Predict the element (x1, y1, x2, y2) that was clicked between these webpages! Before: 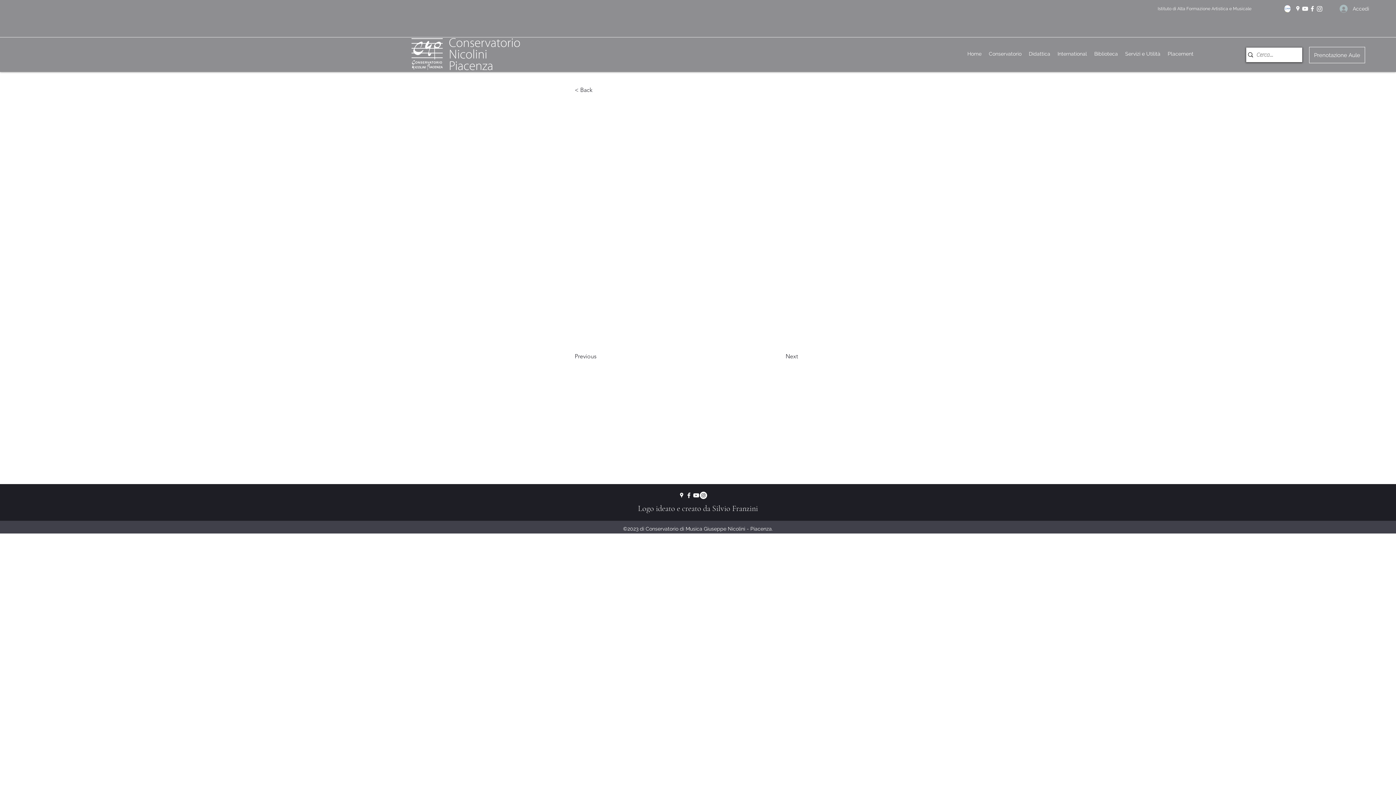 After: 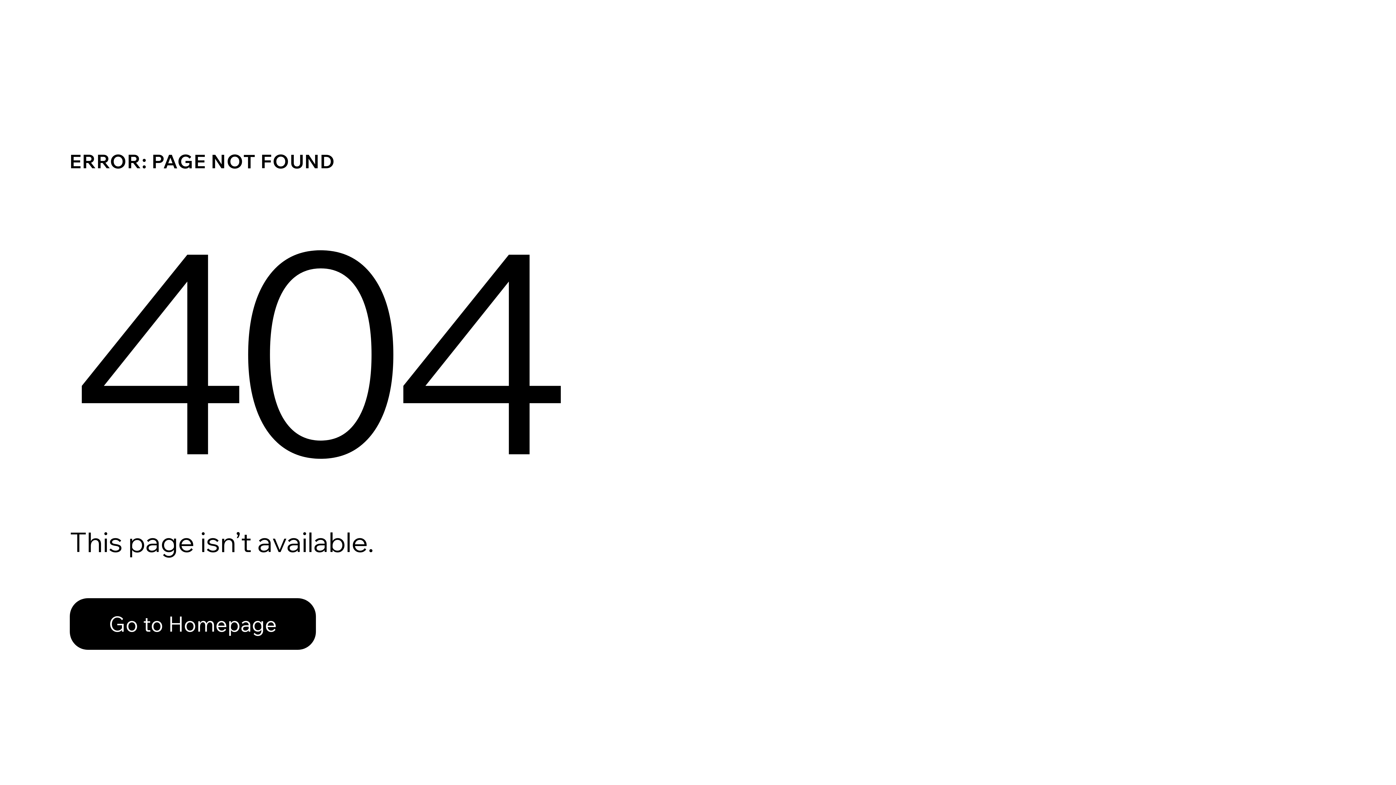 Action: bbox: (985, 48, 1025, 59) label: Conservatorio